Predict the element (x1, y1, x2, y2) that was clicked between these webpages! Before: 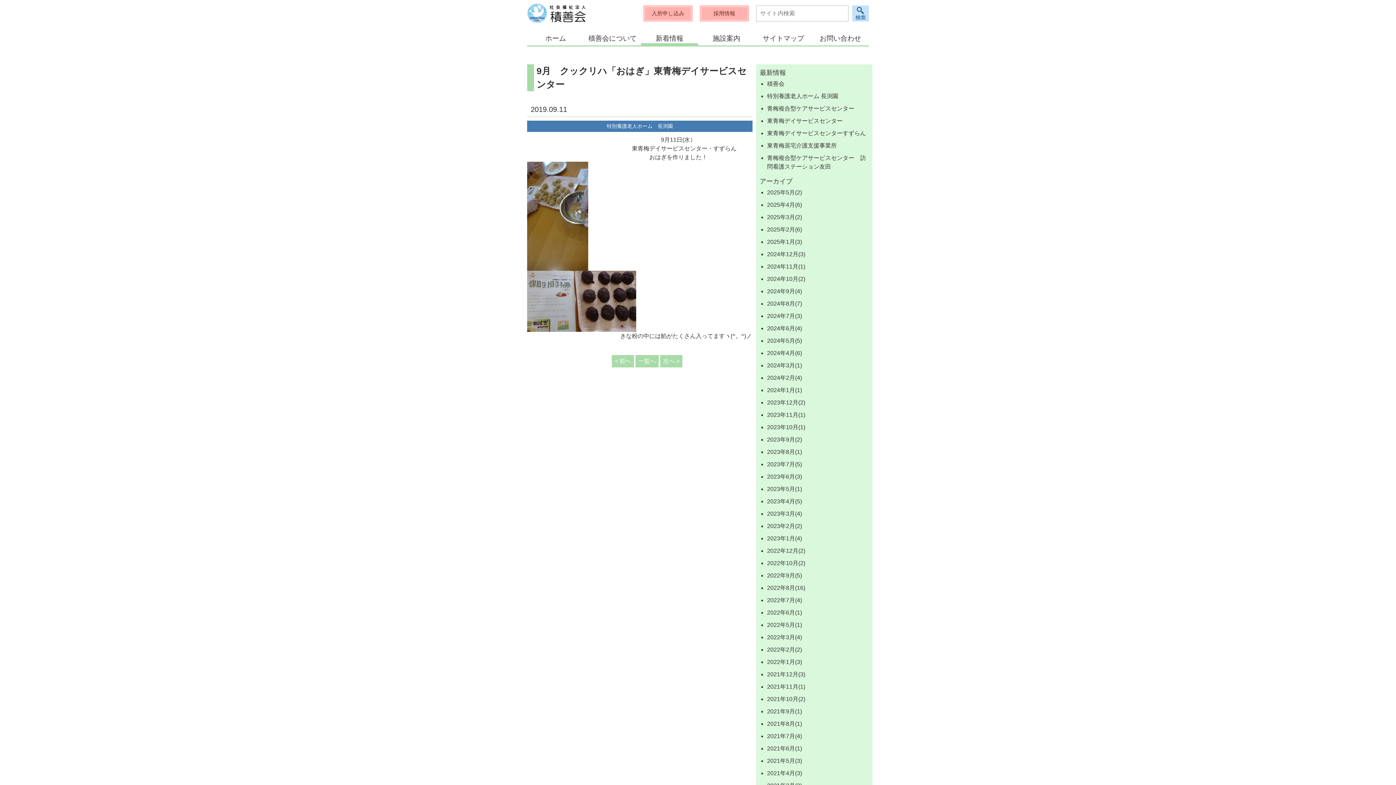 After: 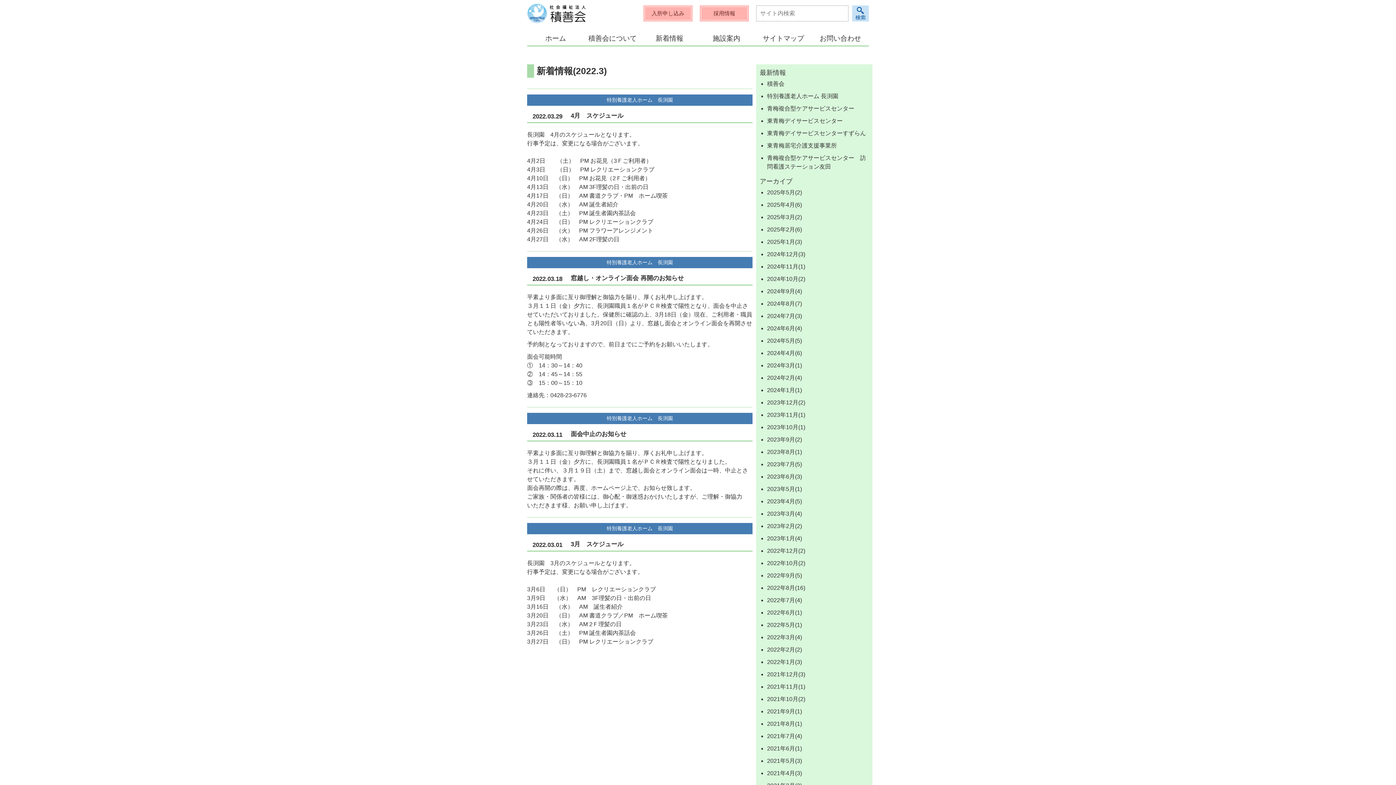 Action: bbox: (767, 634, 802, 640) label: 2022年3月(4)